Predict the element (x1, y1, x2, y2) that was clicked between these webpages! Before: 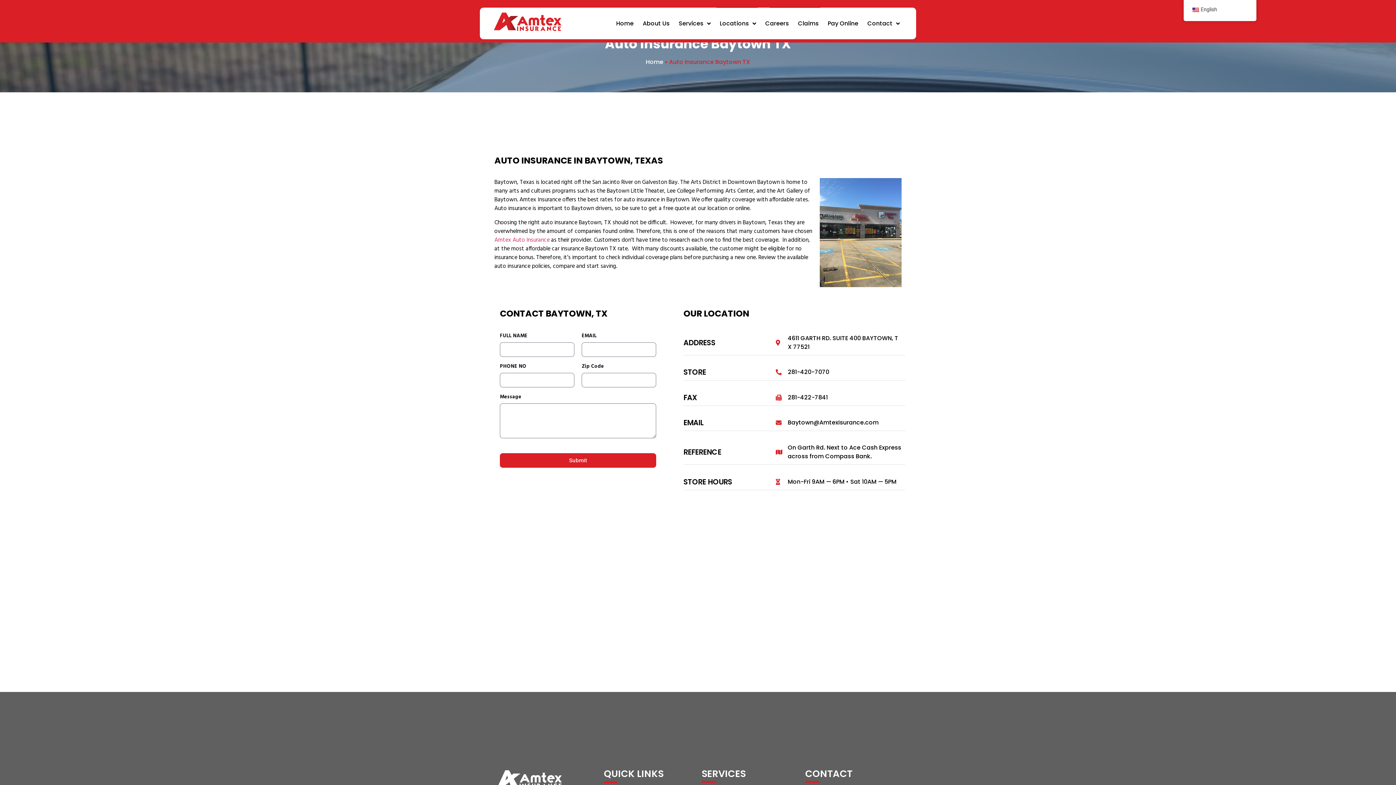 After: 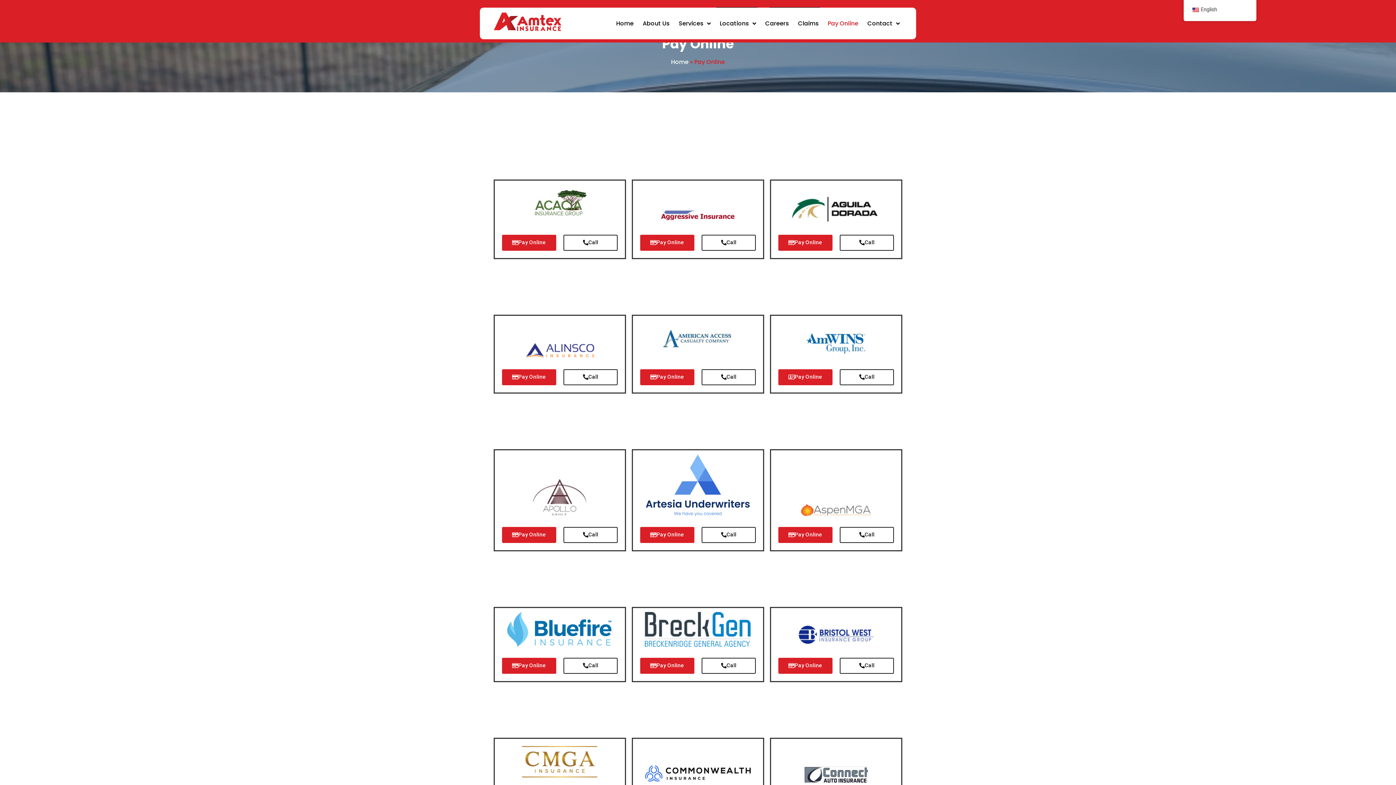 Action: bbox: (824, 15, 862, 31) label: Pay Online